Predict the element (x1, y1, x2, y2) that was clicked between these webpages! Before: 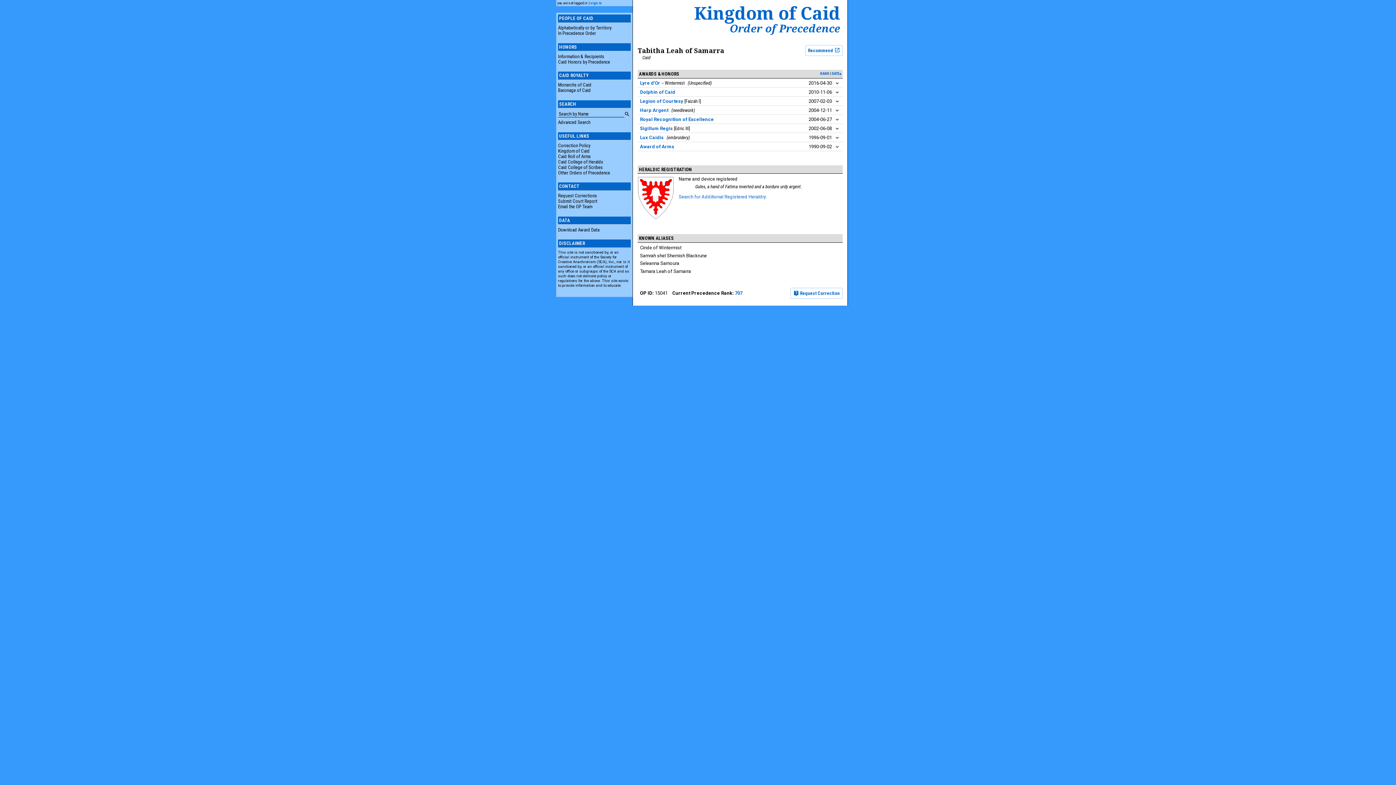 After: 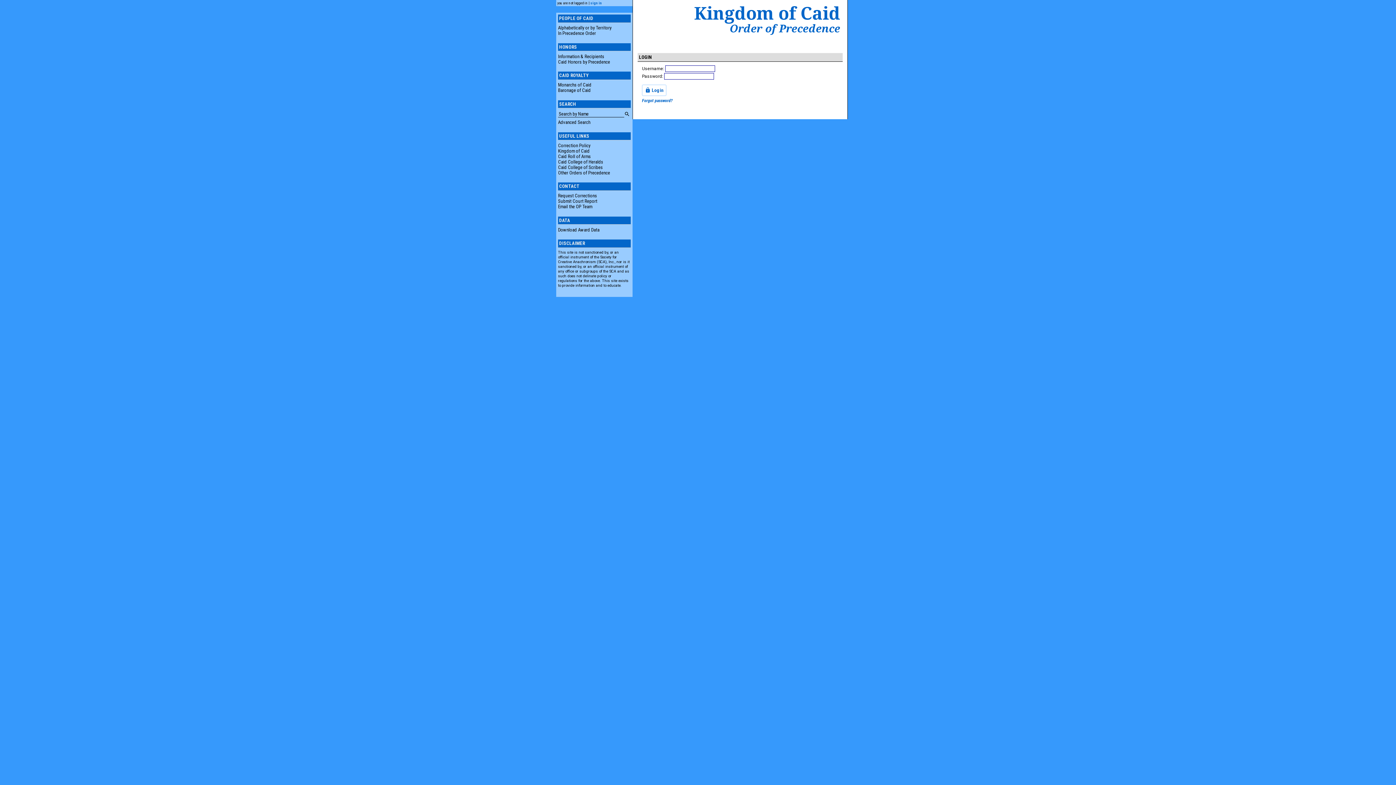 Action: bbox: (590, 1, 602, 5) label: sign in